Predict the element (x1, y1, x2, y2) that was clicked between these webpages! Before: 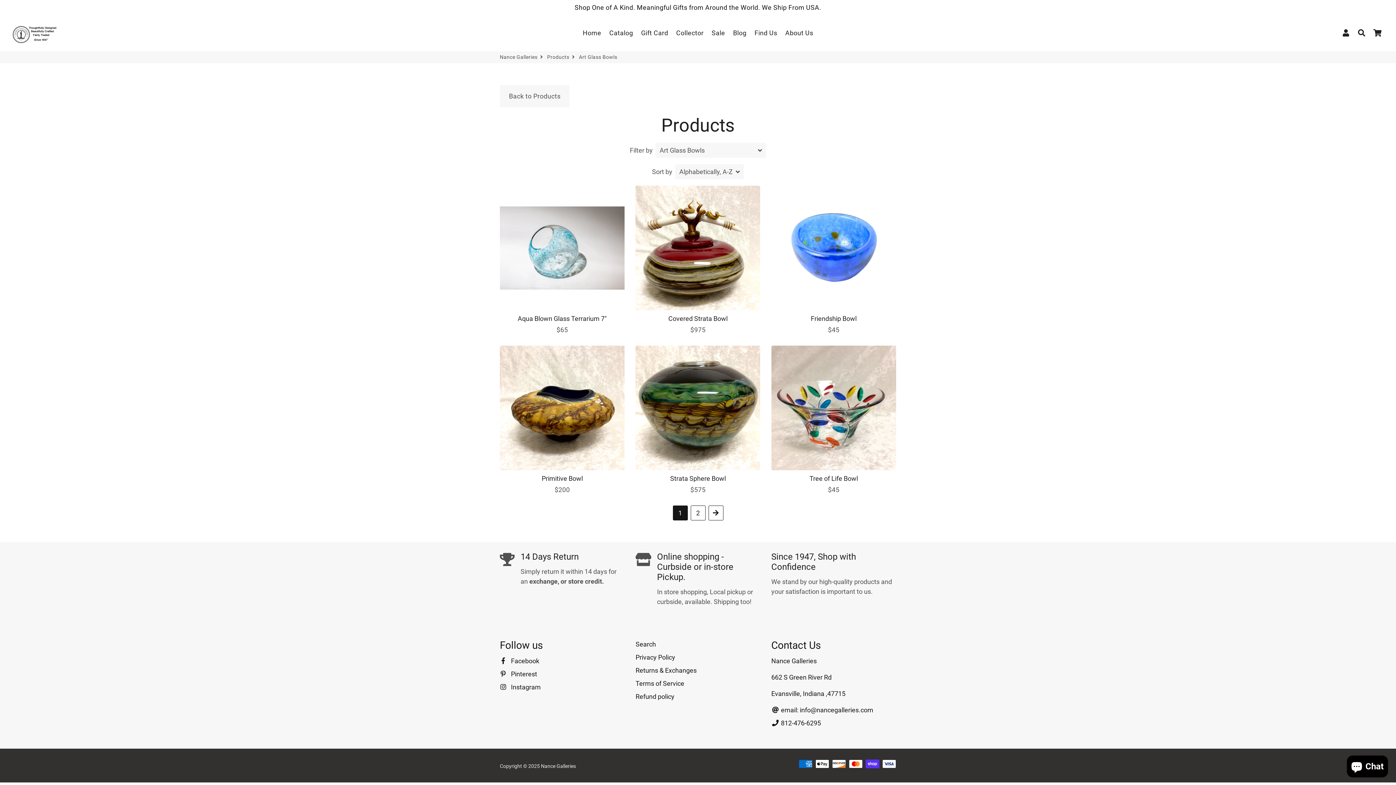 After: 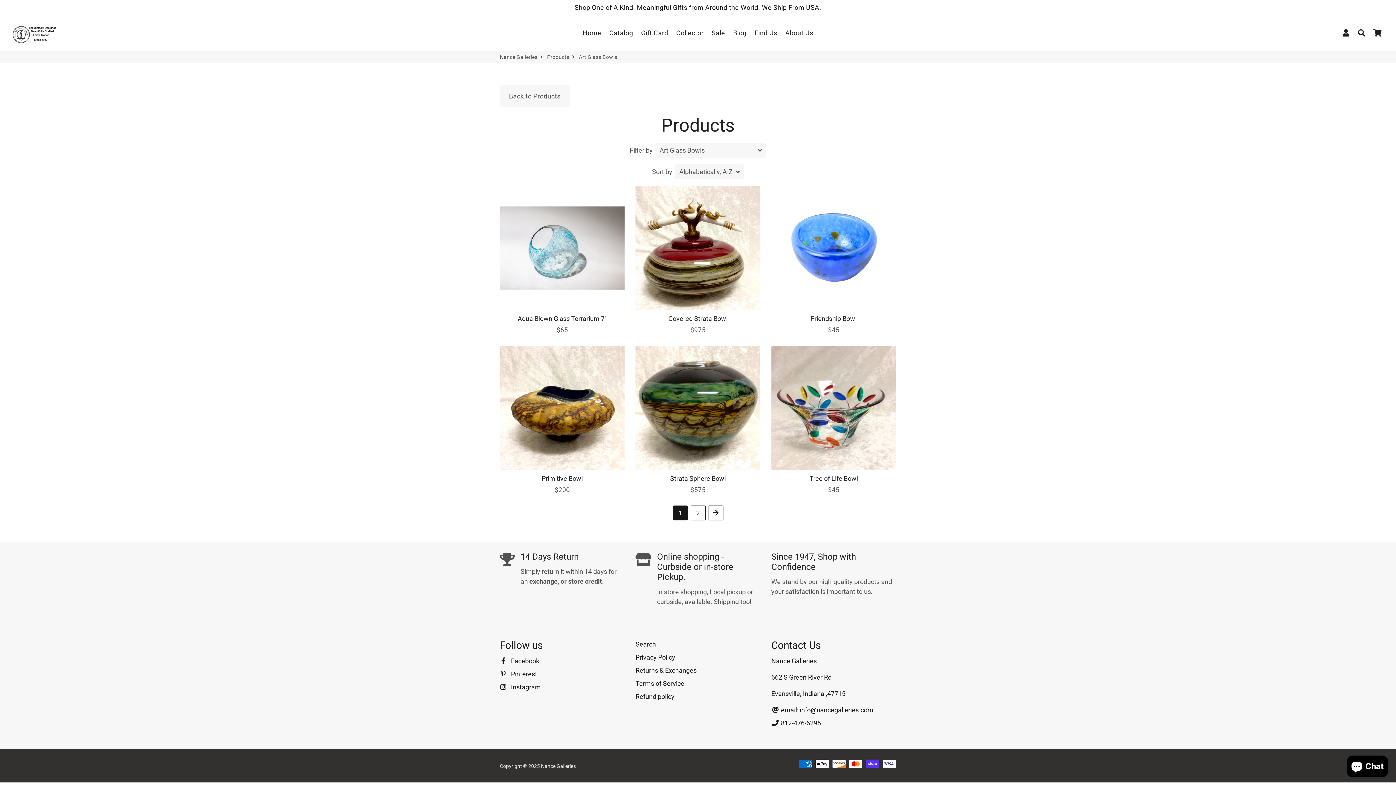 Action: bbox: (500, 682, 540, 692) label:  Instagram